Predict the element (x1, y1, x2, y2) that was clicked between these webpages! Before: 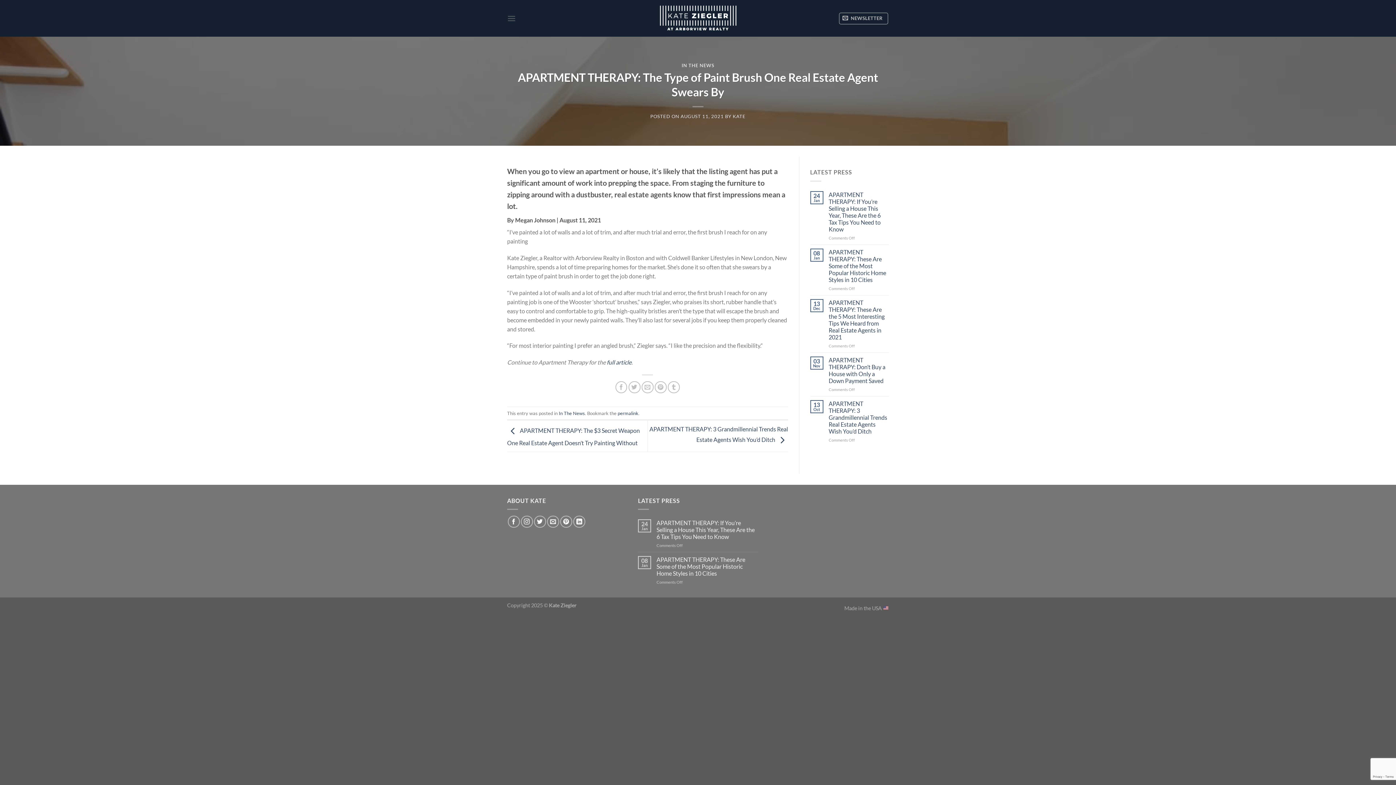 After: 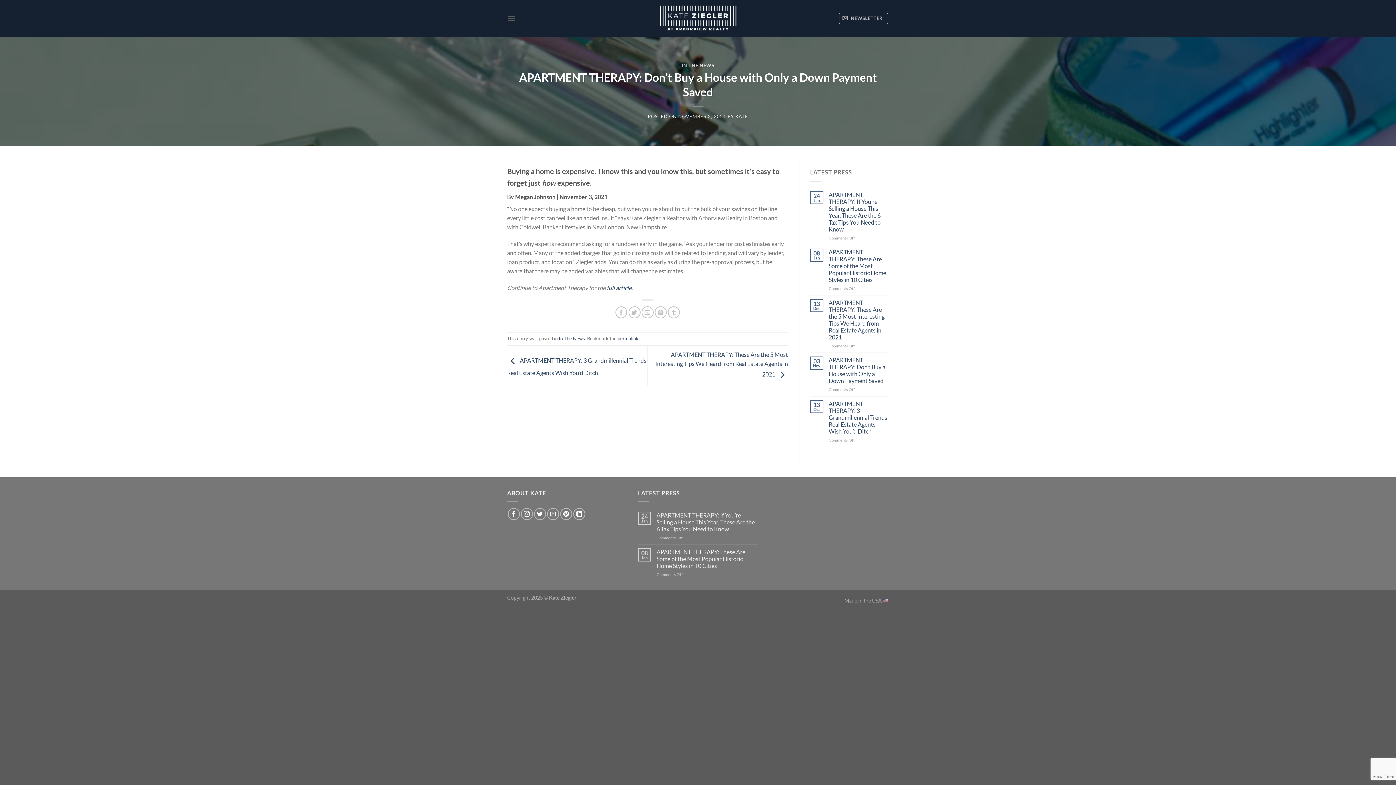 Action: label: APARTMENT THERAPY: Don’t Buy a House with Only a Down Payment Saved bbox: (828, 356, 889, 384)